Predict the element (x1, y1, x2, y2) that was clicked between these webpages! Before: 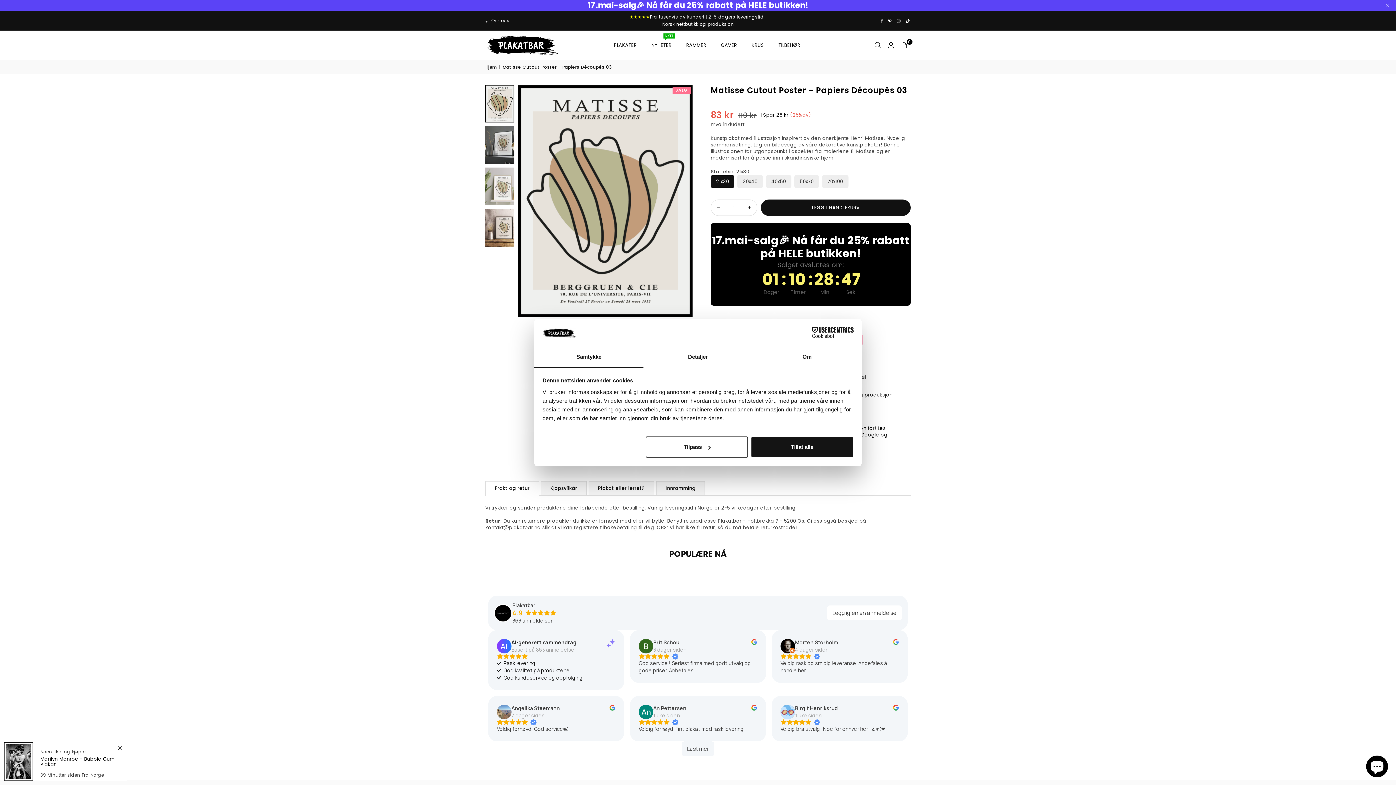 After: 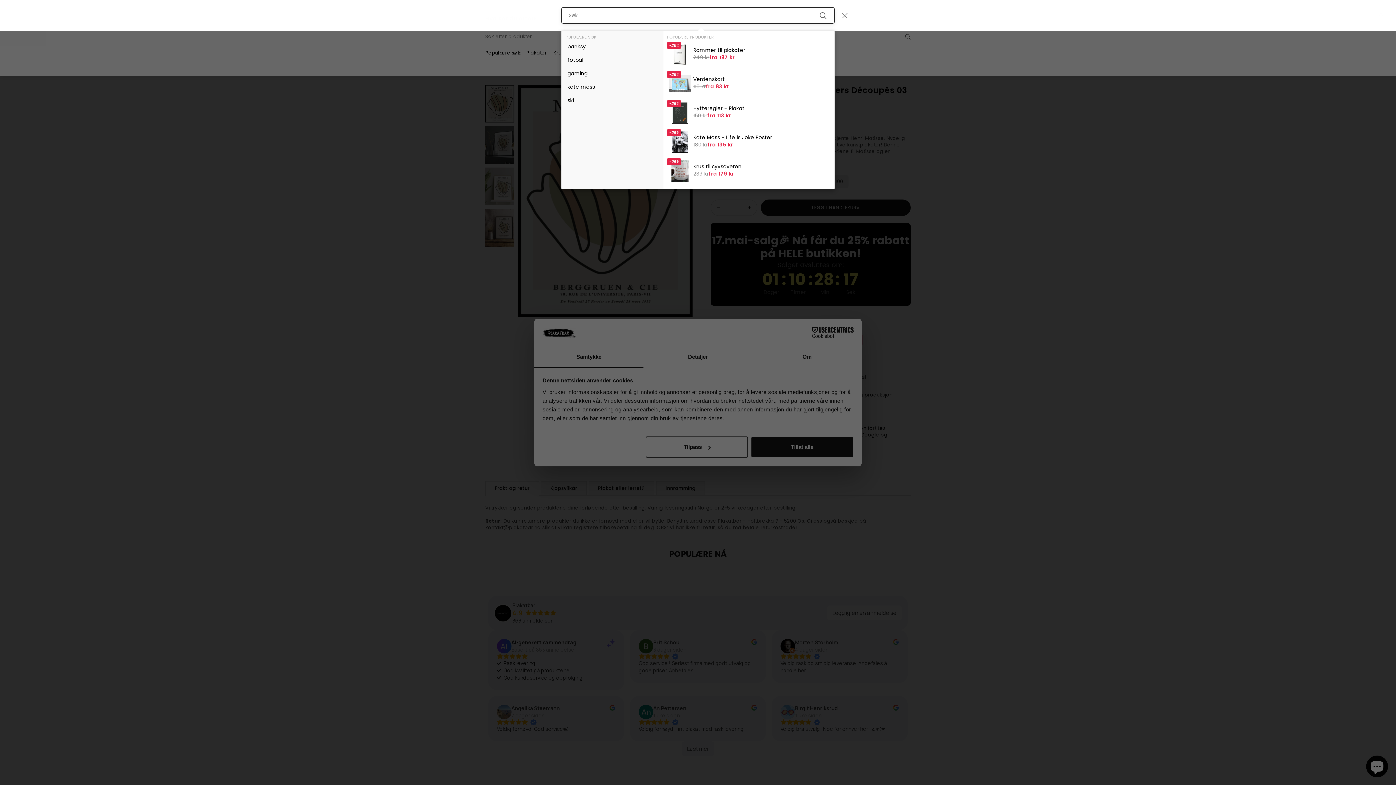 Action: bbox: (871, 38, 884, 52)